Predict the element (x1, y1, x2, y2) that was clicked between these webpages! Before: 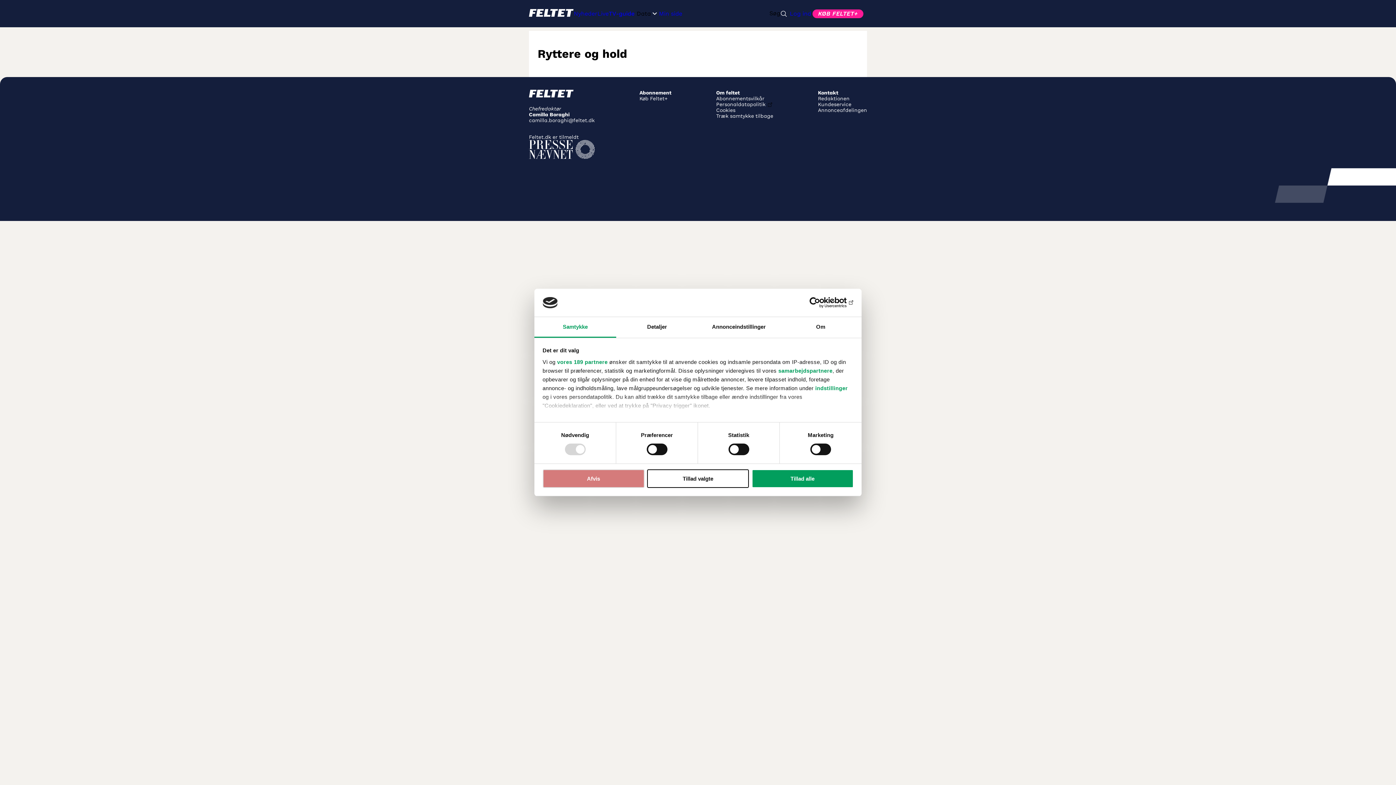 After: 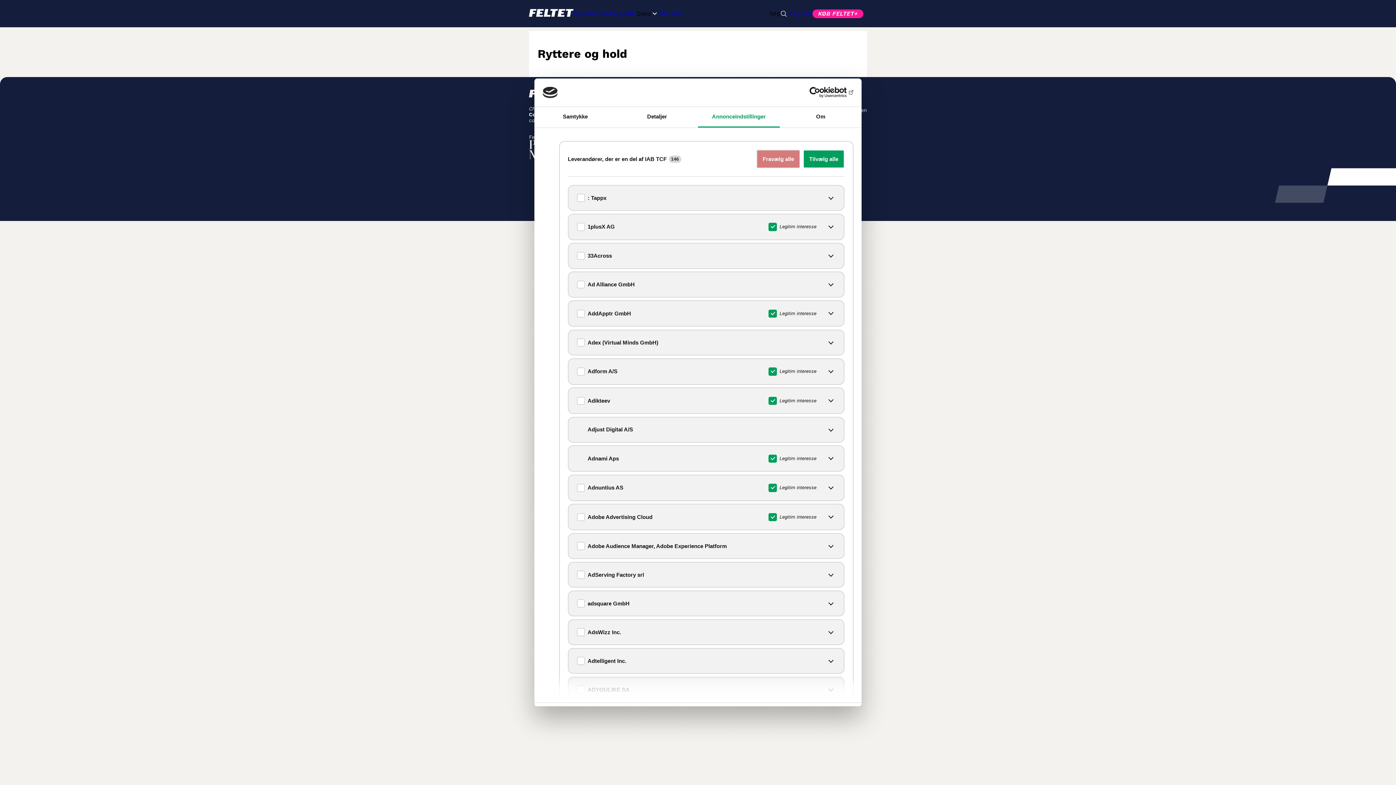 Action: label: vores 189 partnere bbox: (557, 359, 607, 365)